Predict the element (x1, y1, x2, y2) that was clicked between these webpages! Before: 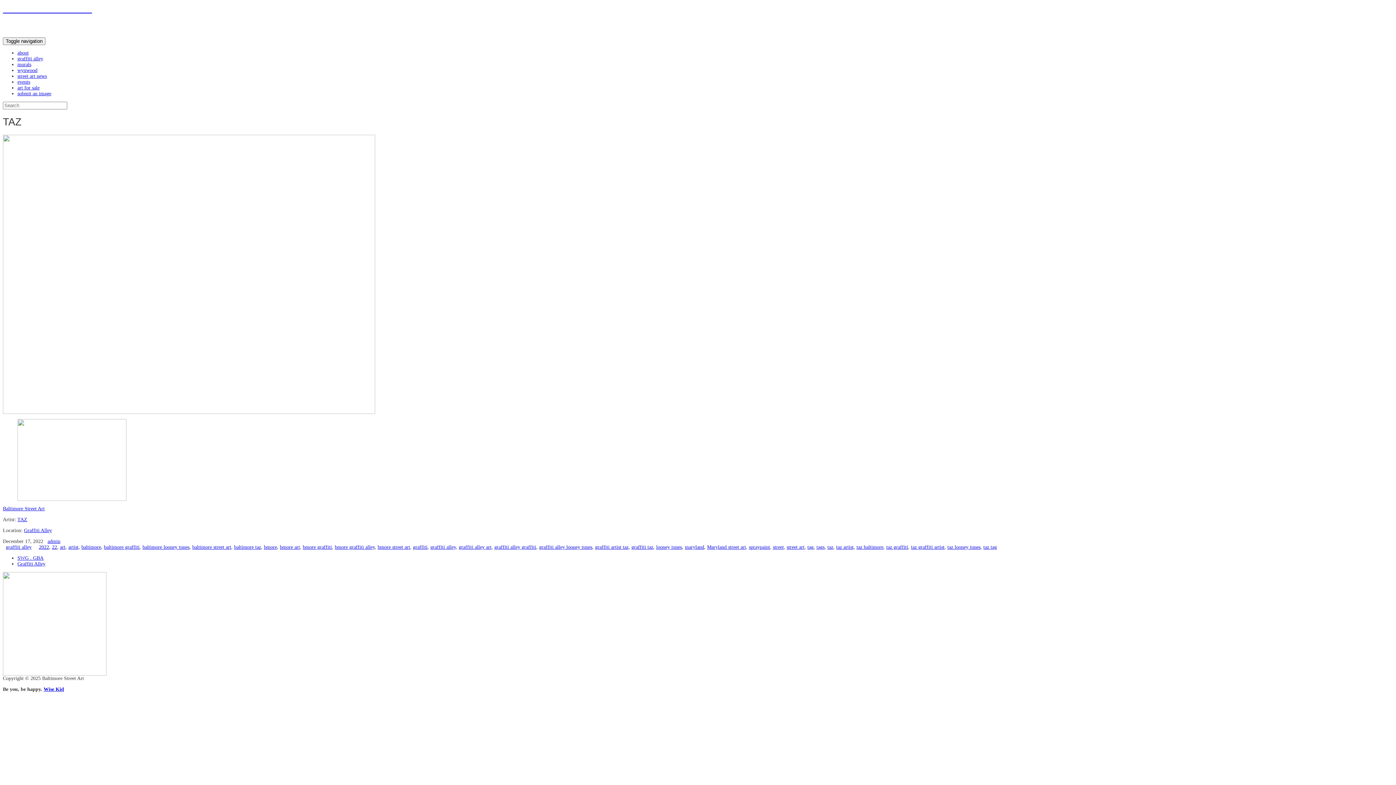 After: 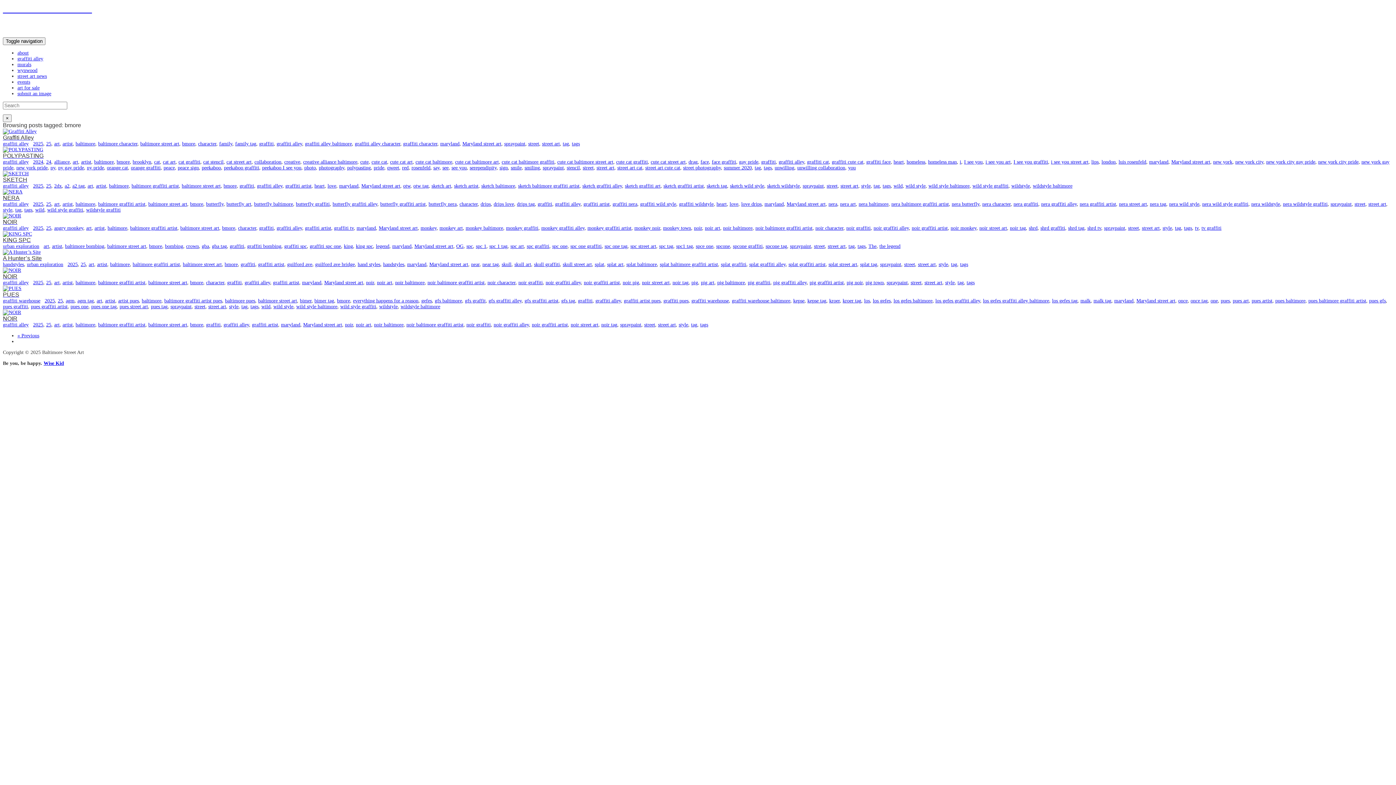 Action: label: bmore bbox: (264, 544, 277, 550)